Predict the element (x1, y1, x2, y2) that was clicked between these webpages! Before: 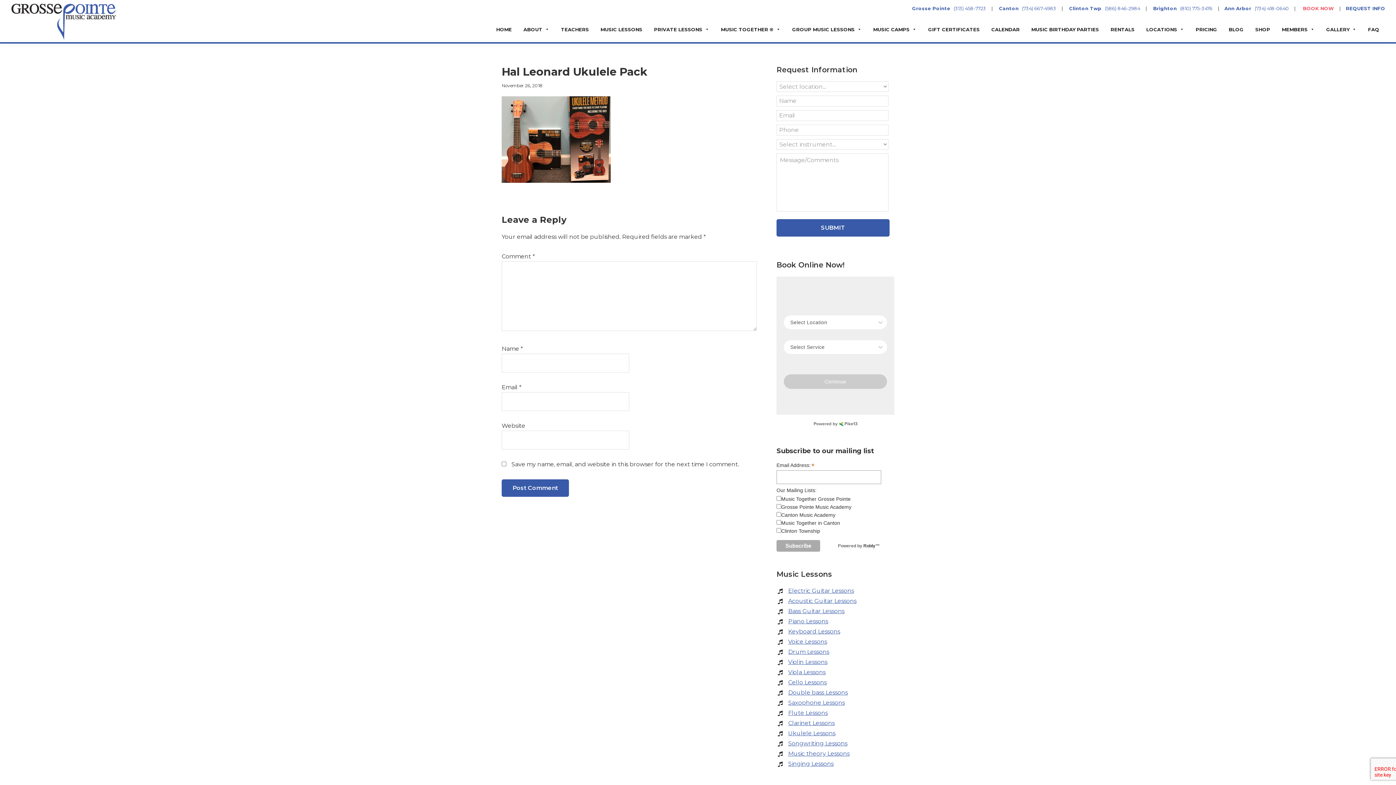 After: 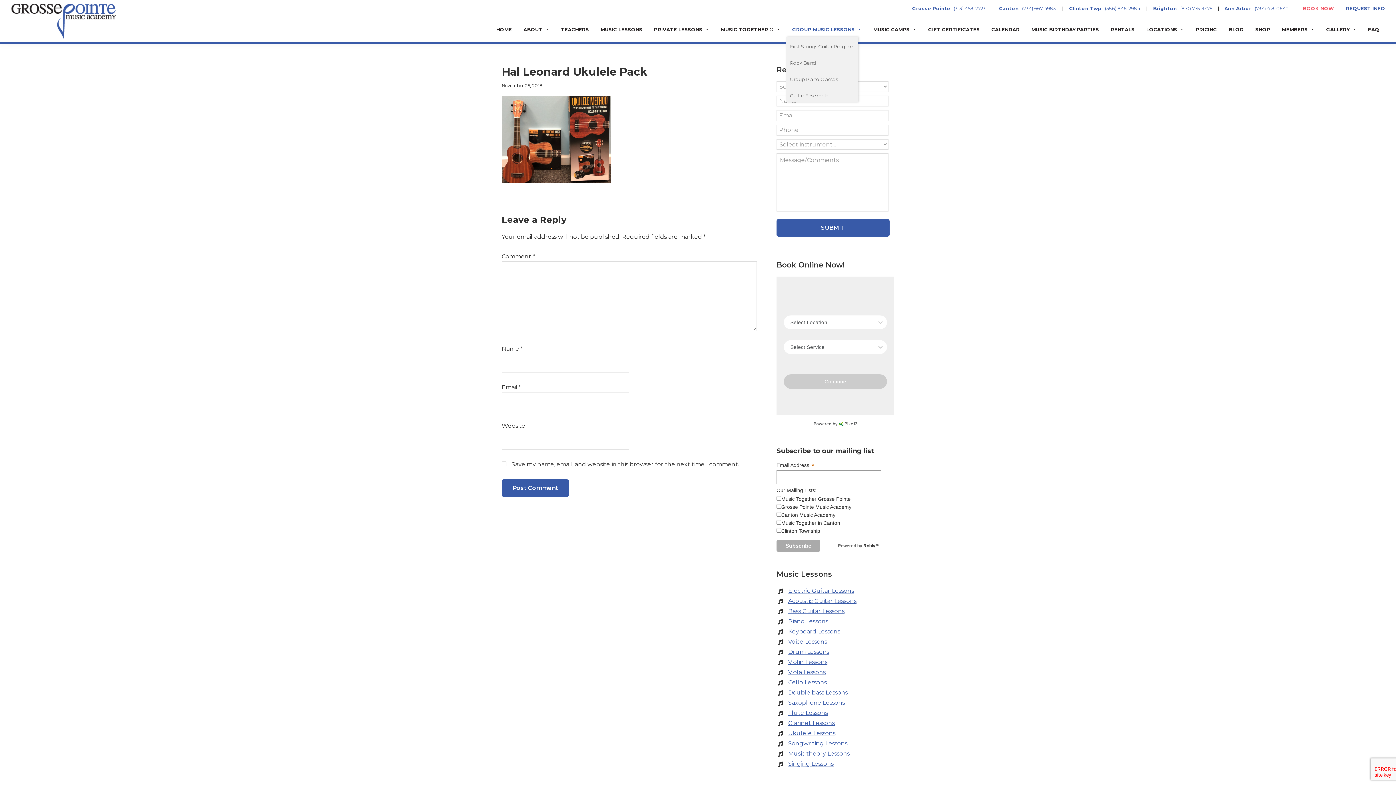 Action: bbox: (786, 22, 867, 36) label: GROUP MUSIC LESSONS